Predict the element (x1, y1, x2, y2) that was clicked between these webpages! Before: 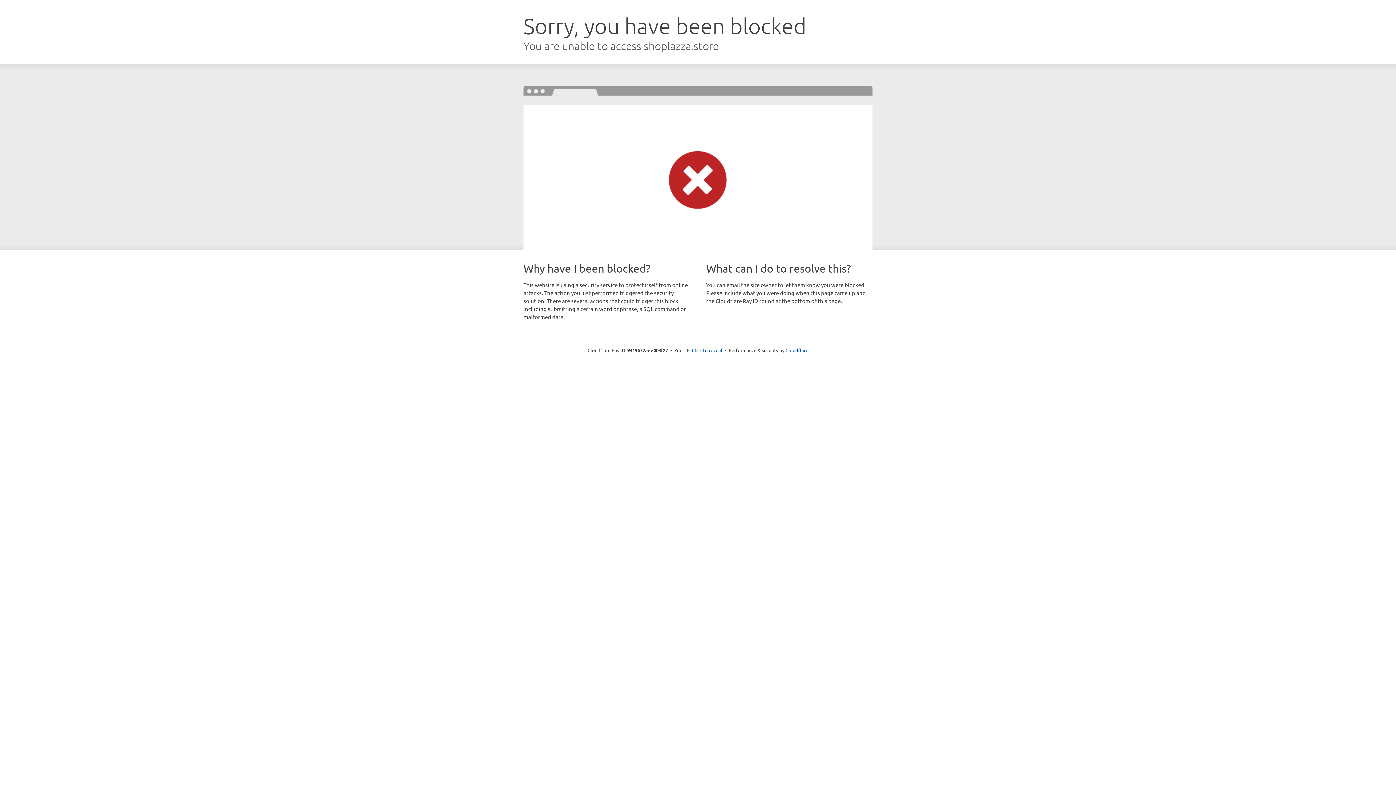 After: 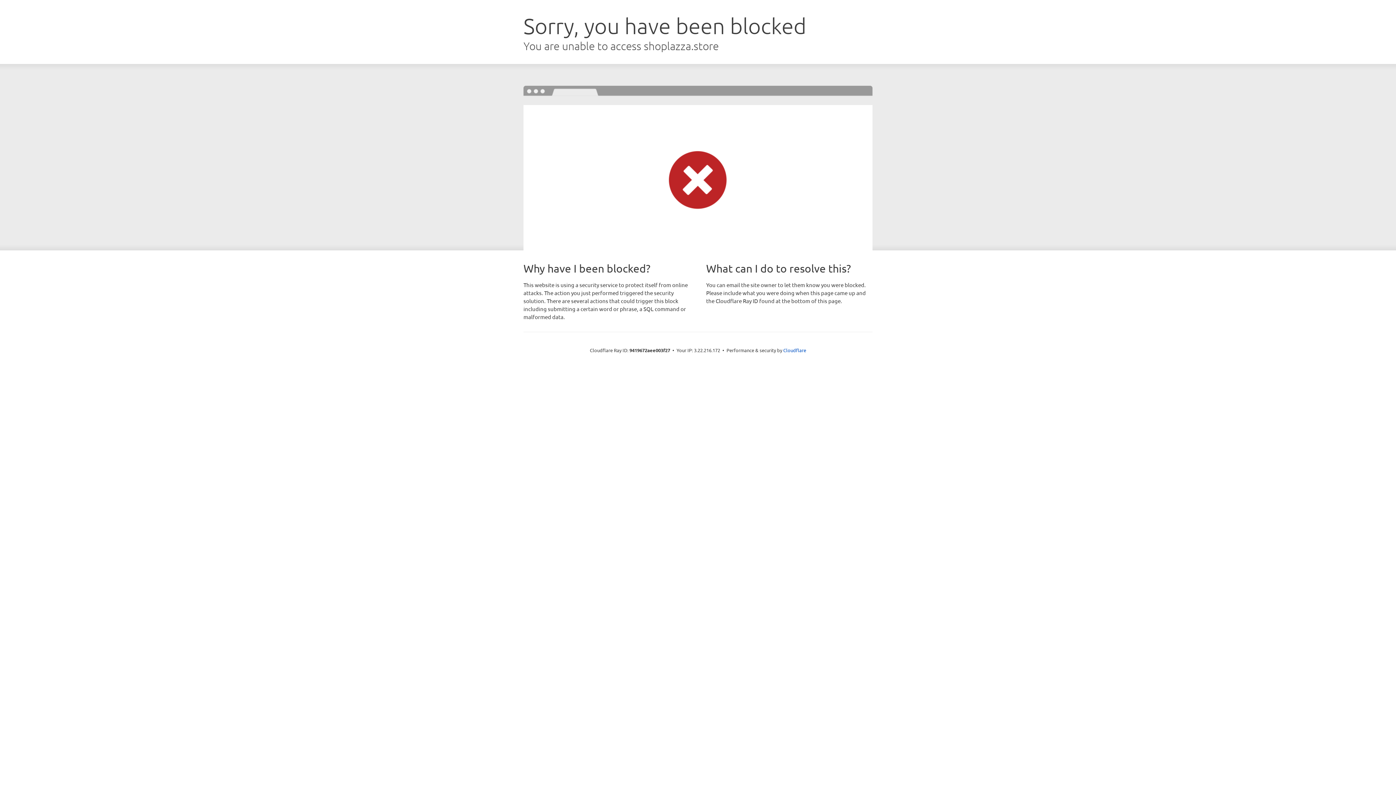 Action: bbox: (692, 346, 722, 353) label: Click to reveal